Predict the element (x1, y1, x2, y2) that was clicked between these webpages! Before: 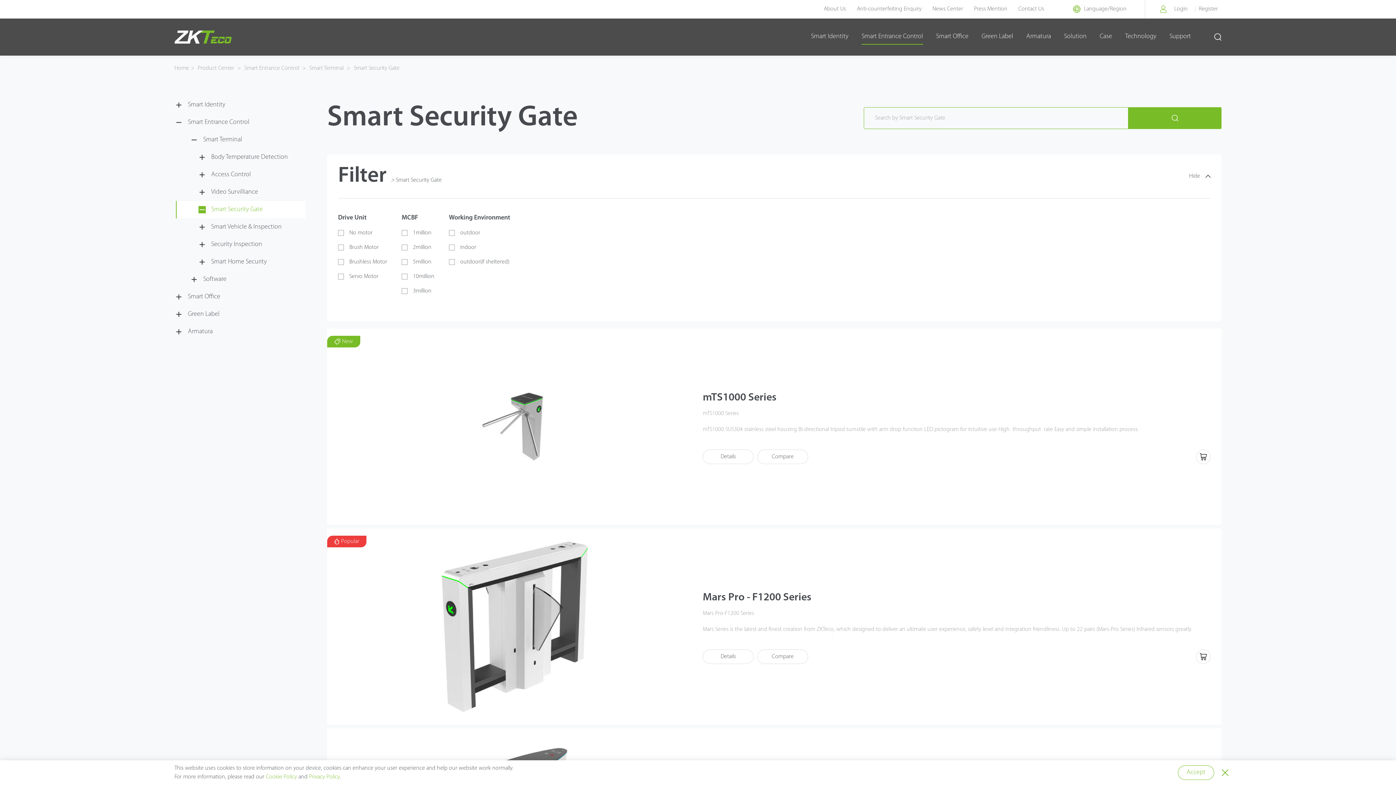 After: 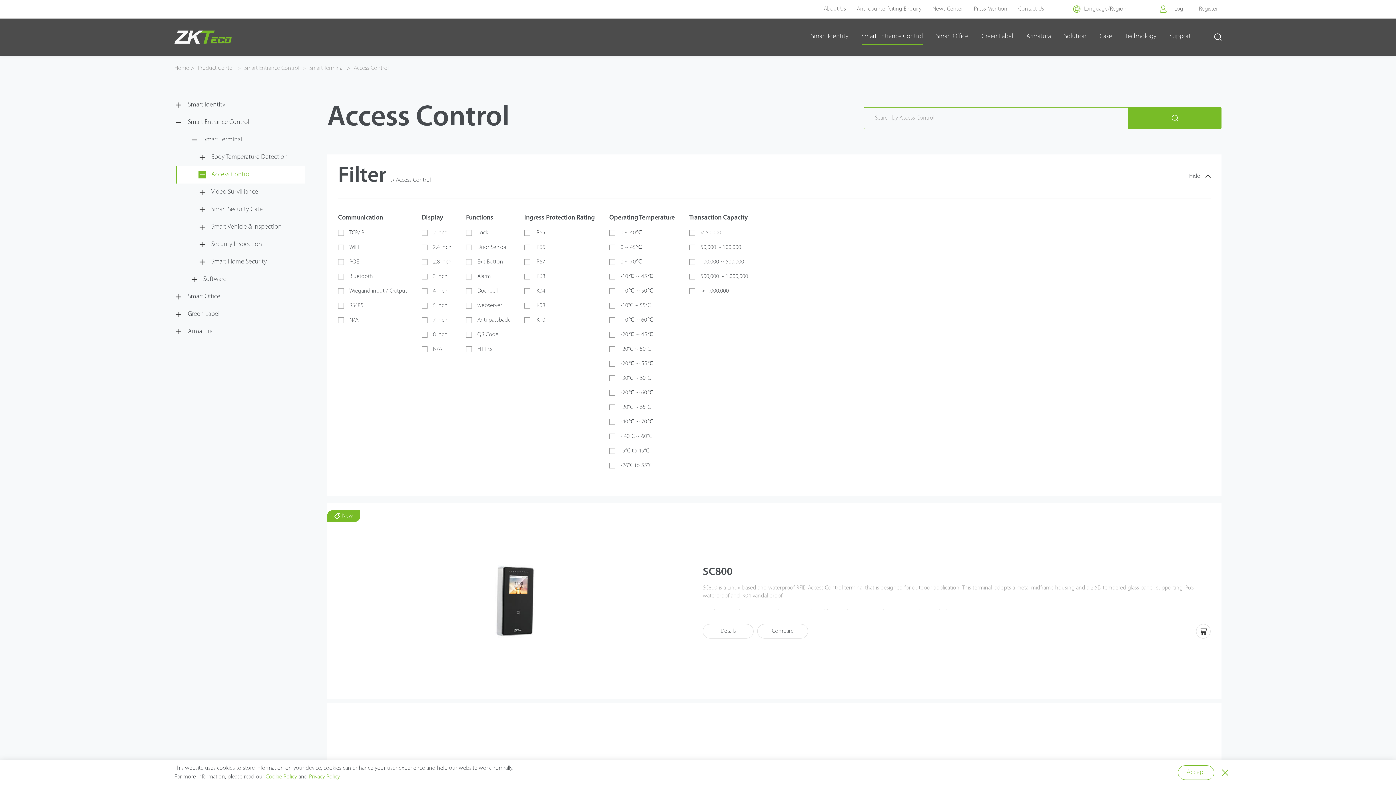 Action: bbox: (211, 169, 250, 180) label: Access Control